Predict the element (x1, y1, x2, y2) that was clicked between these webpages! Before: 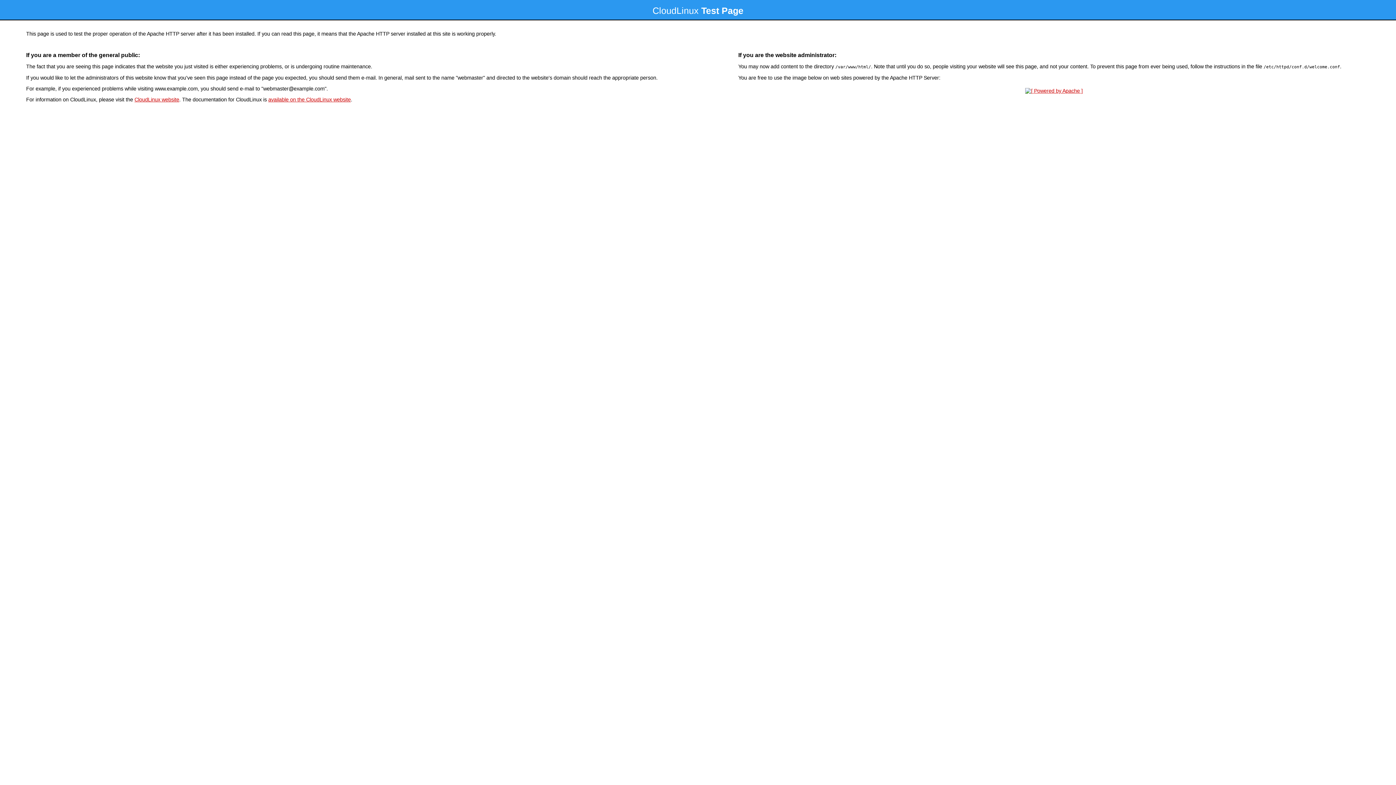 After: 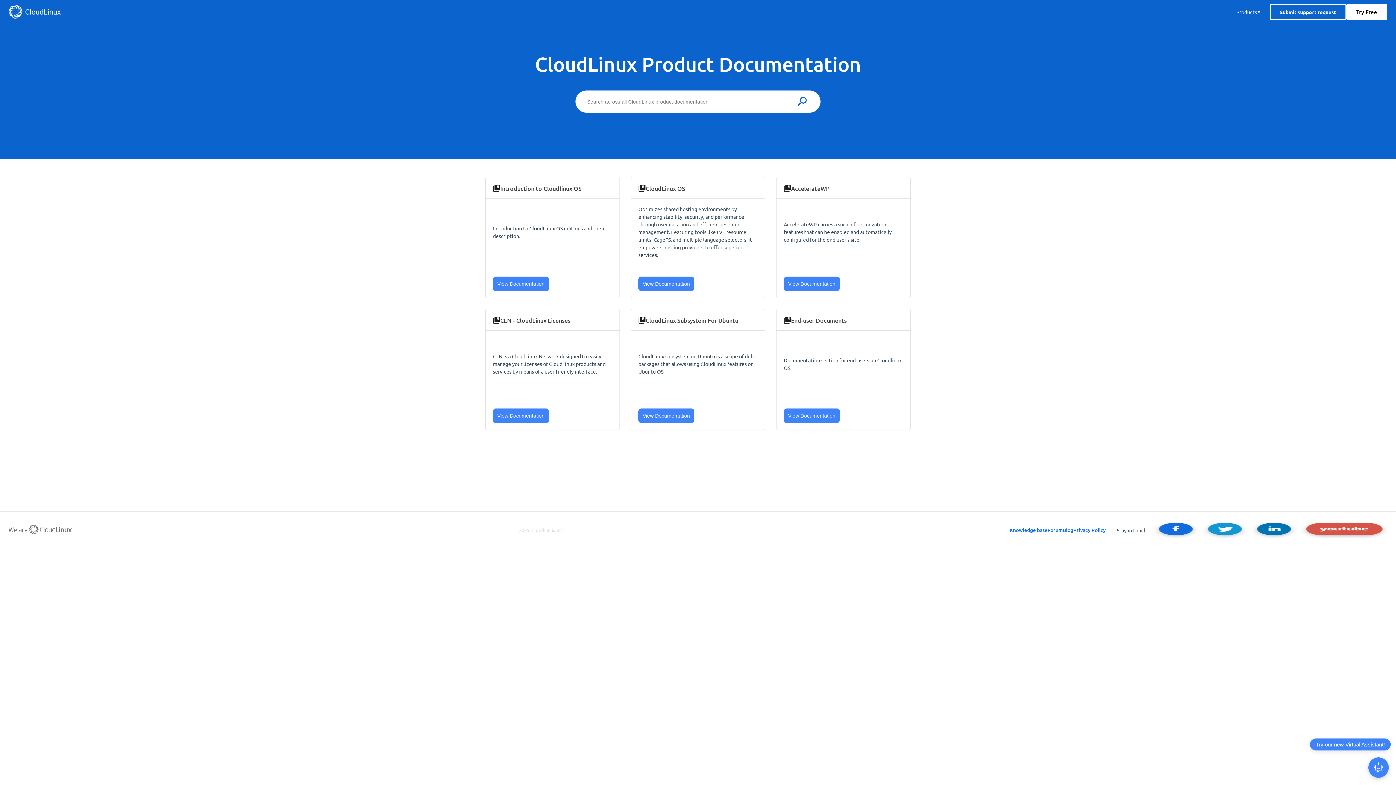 Action: label: available on the CloudLinux website bbox: (268, 96, 350, 102)